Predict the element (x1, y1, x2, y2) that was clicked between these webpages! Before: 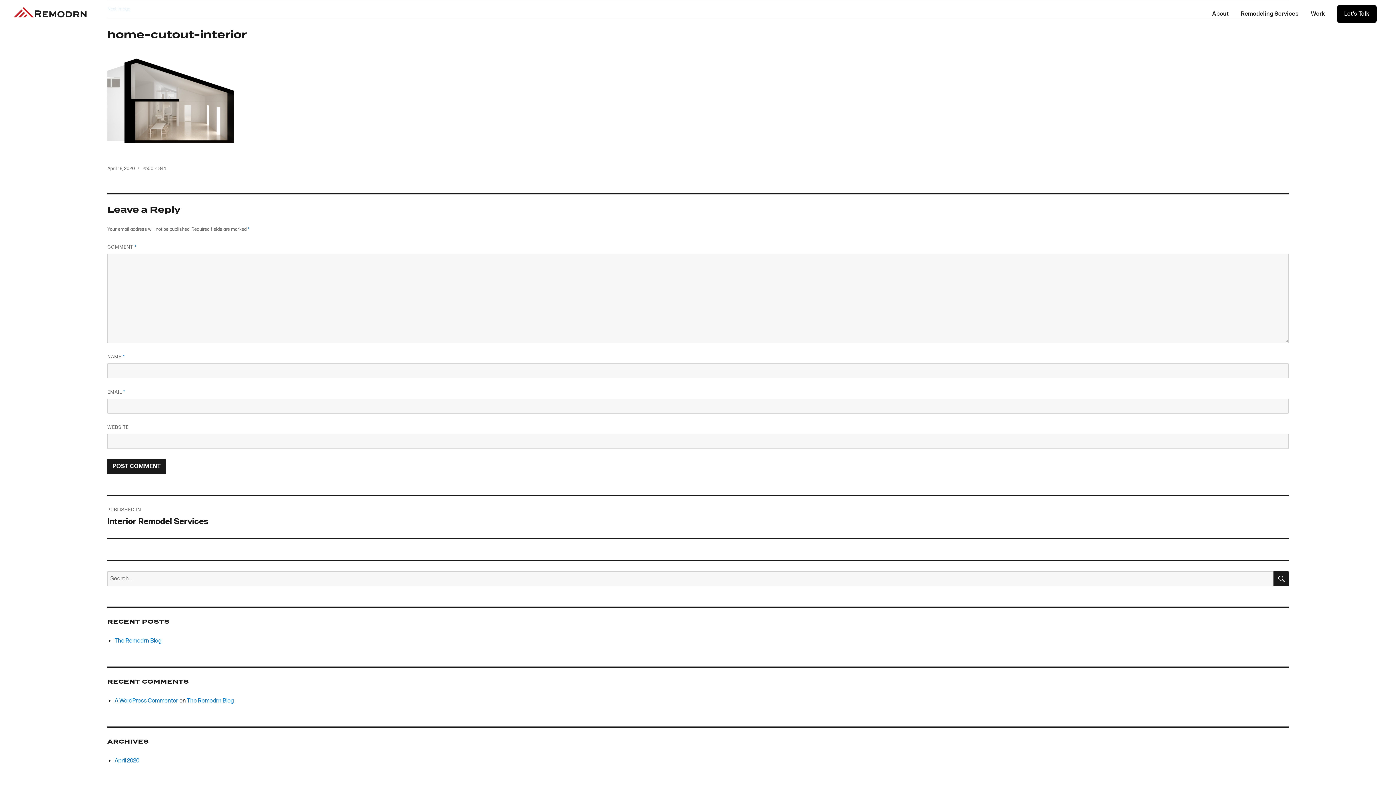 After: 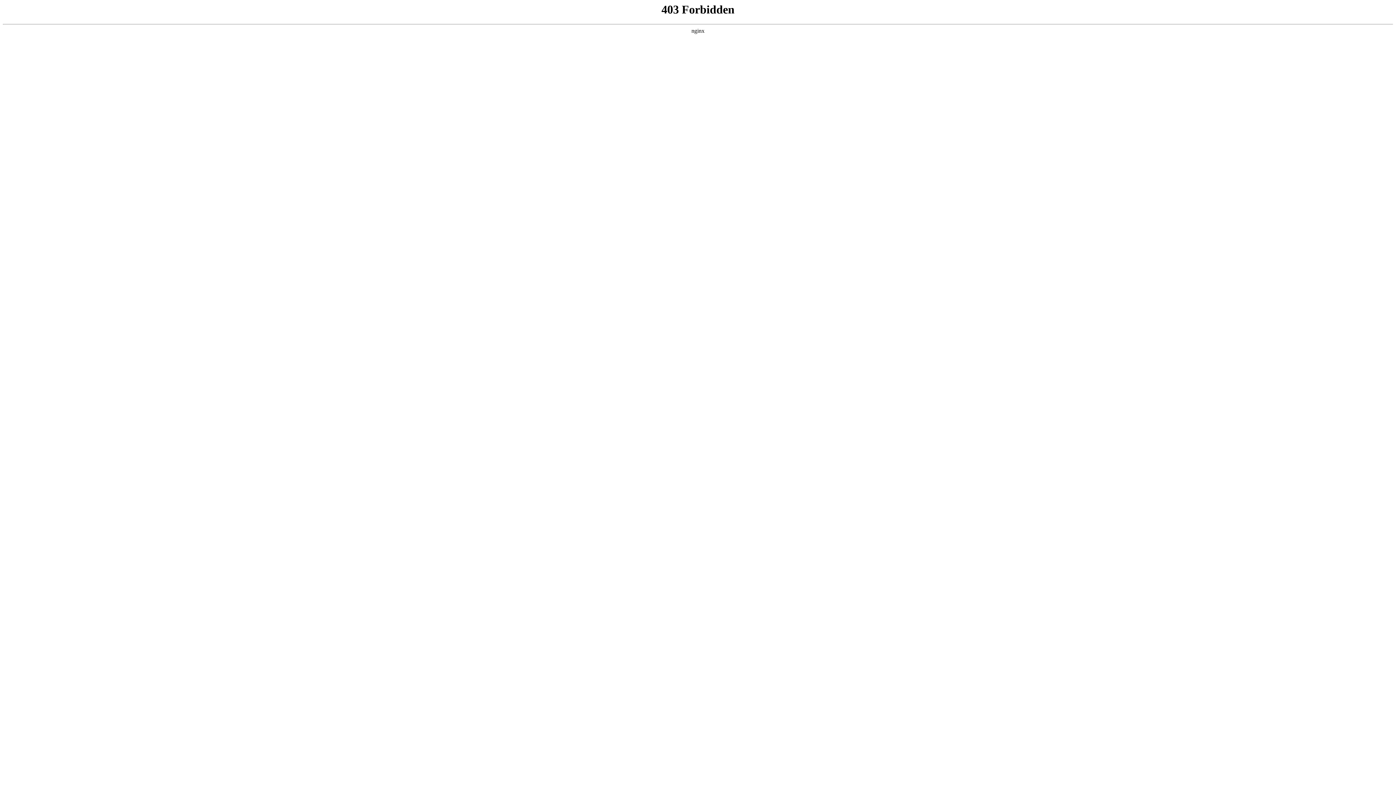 Action: bbox: (114, 697, 178, 704) label: A WordPress Commenter